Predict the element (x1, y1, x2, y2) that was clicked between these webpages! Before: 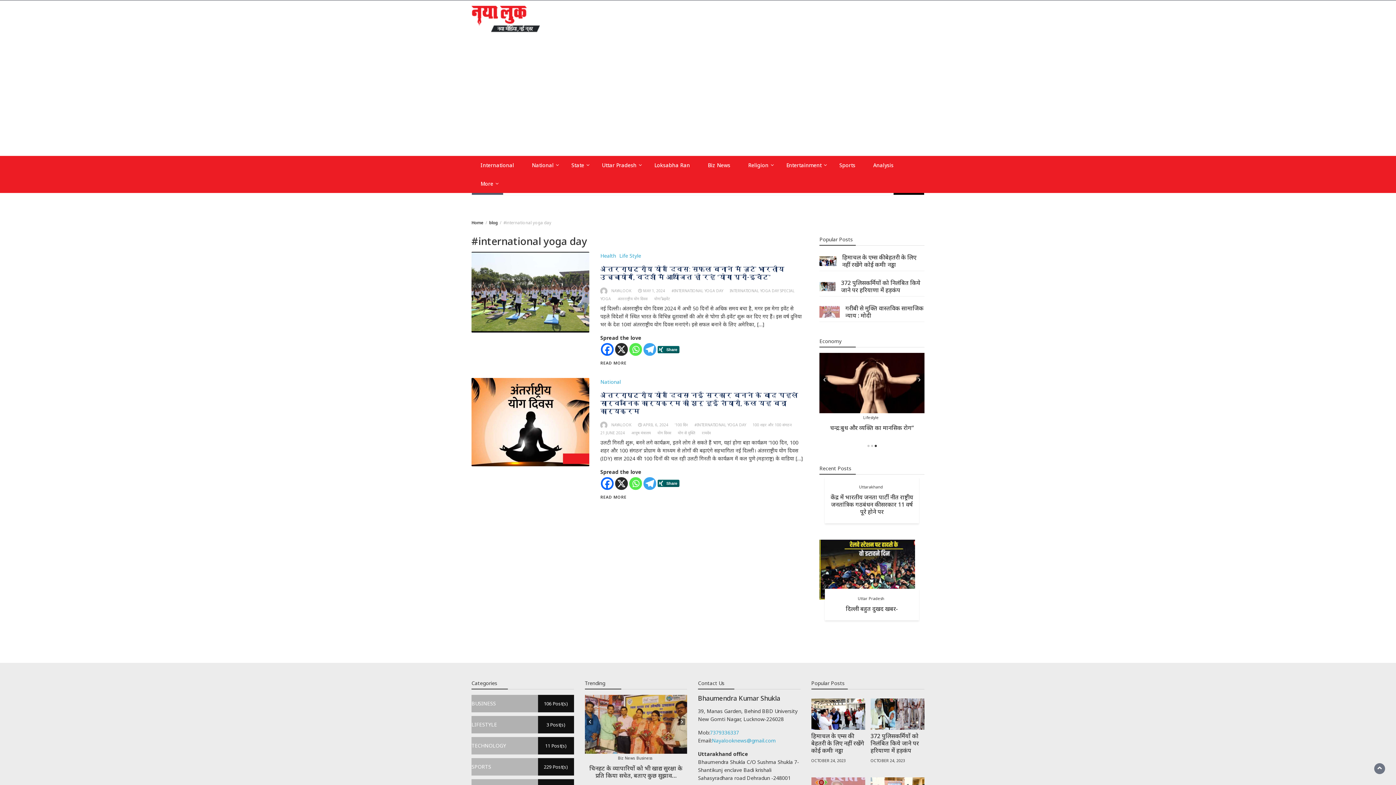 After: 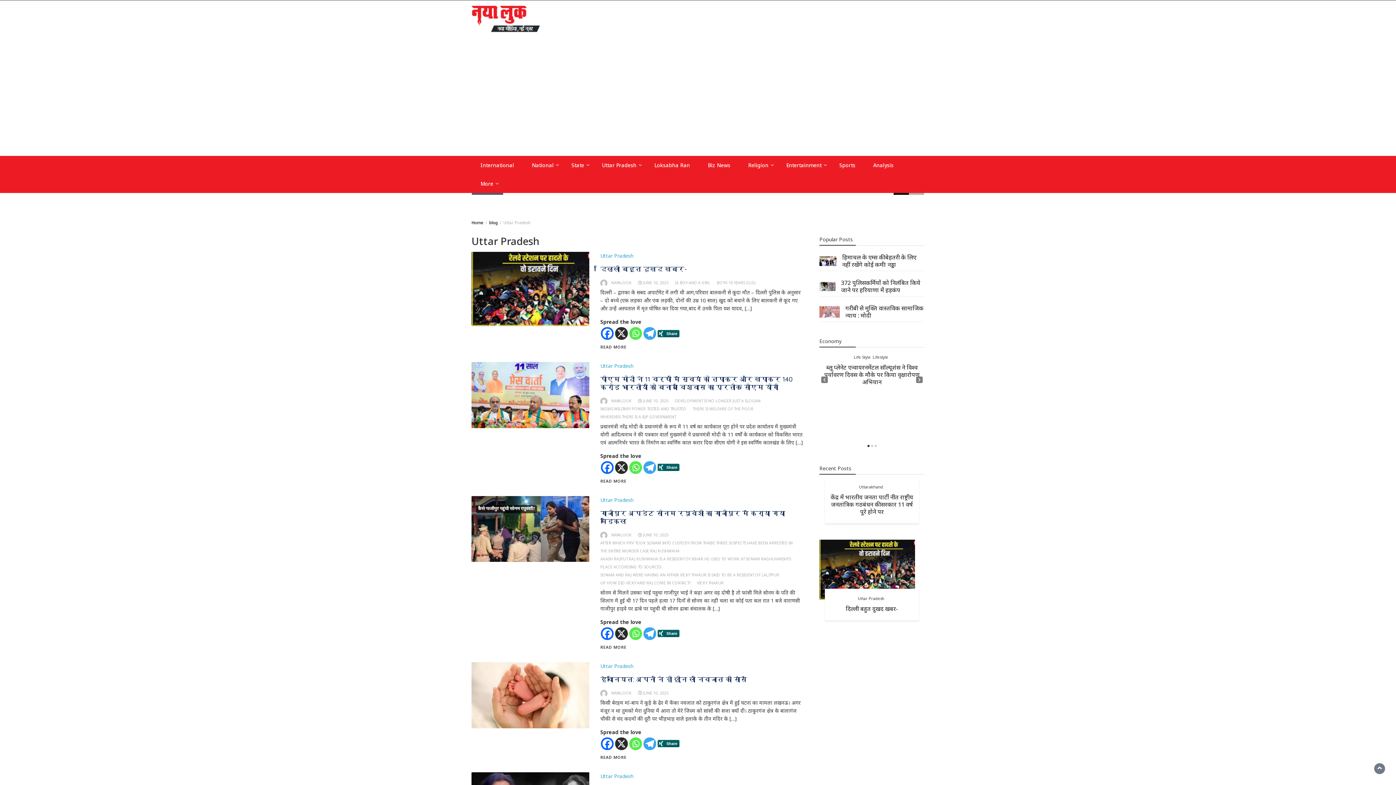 Action: bbox: (594, 156, 644, 174) label: Uttar Pradesh